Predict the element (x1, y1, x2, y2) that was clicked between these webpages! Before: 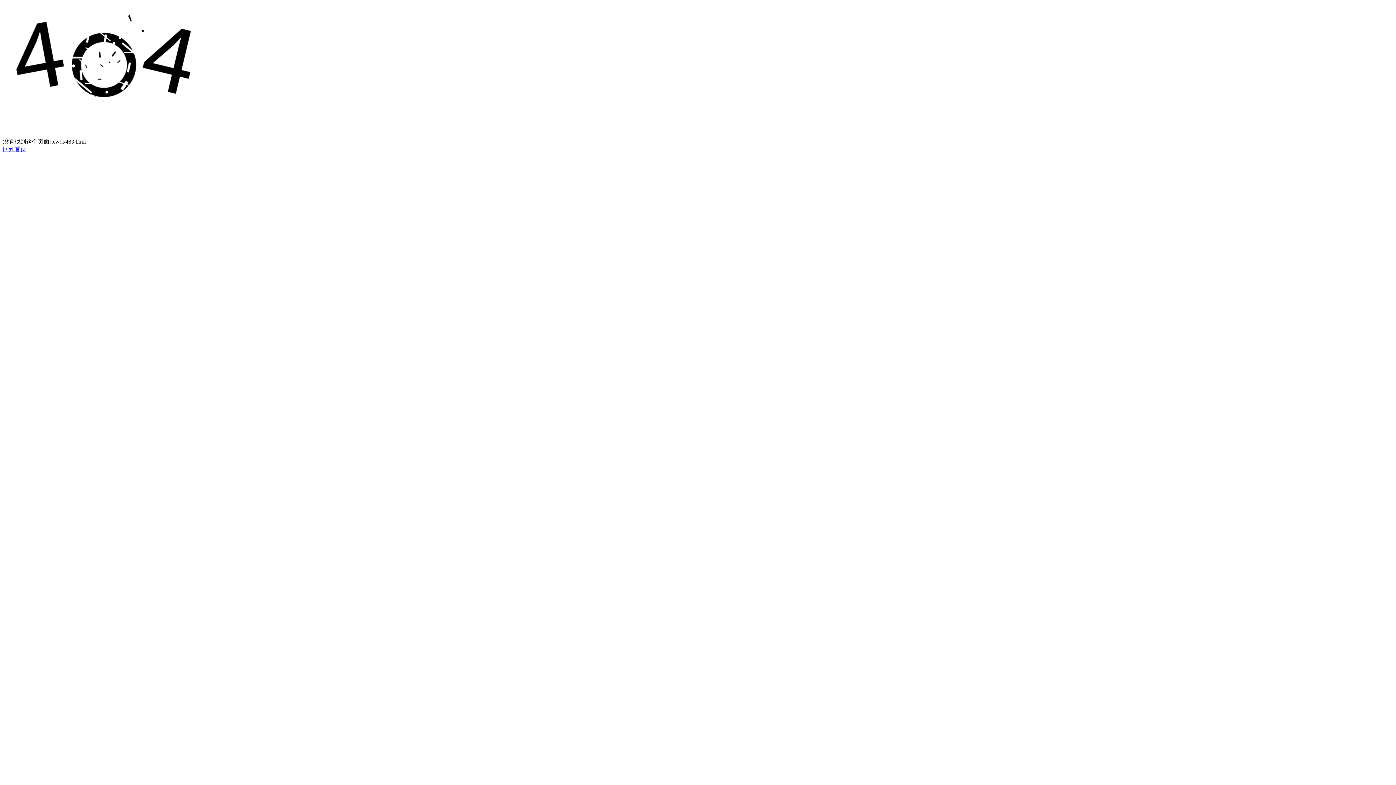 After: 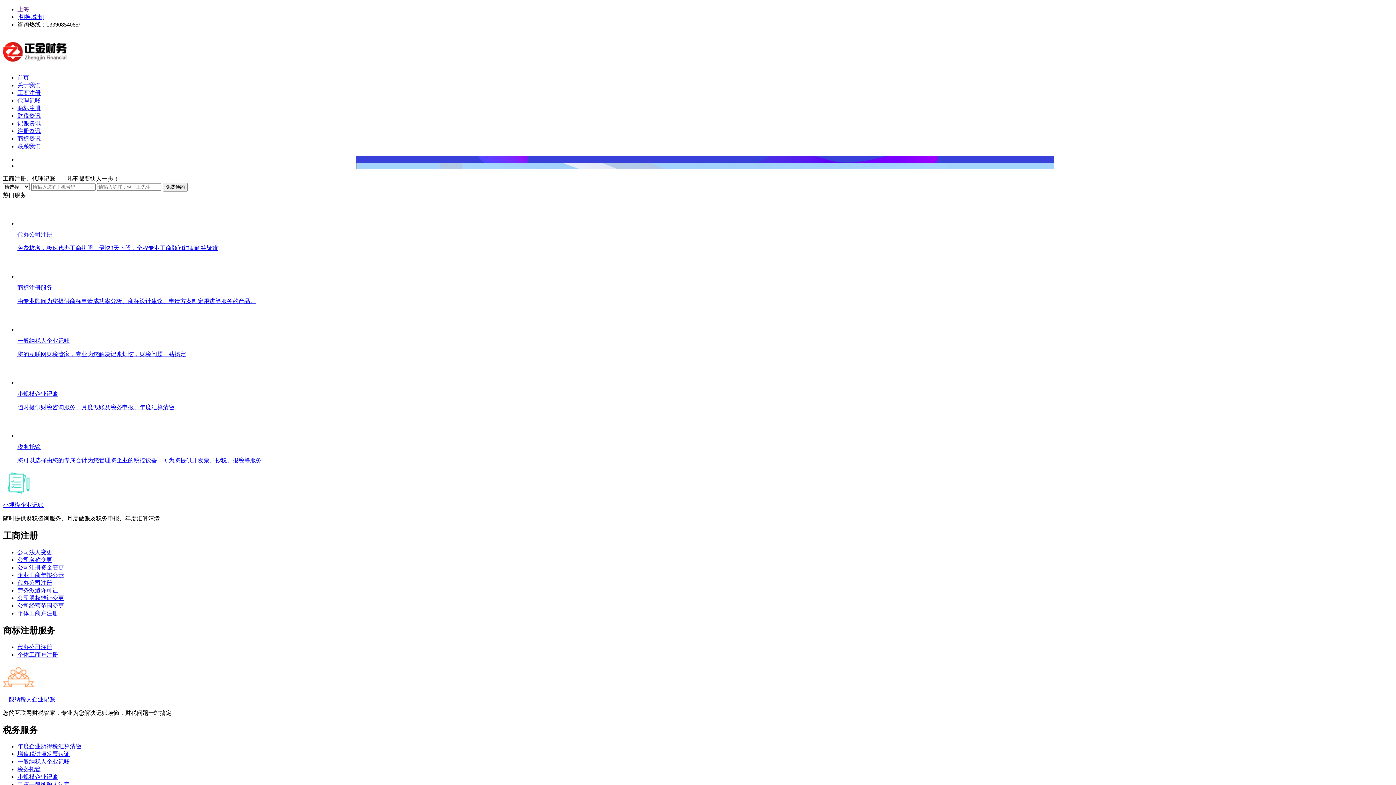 Action: label: 回到首页 bbox: (2, 146, 26, 152)